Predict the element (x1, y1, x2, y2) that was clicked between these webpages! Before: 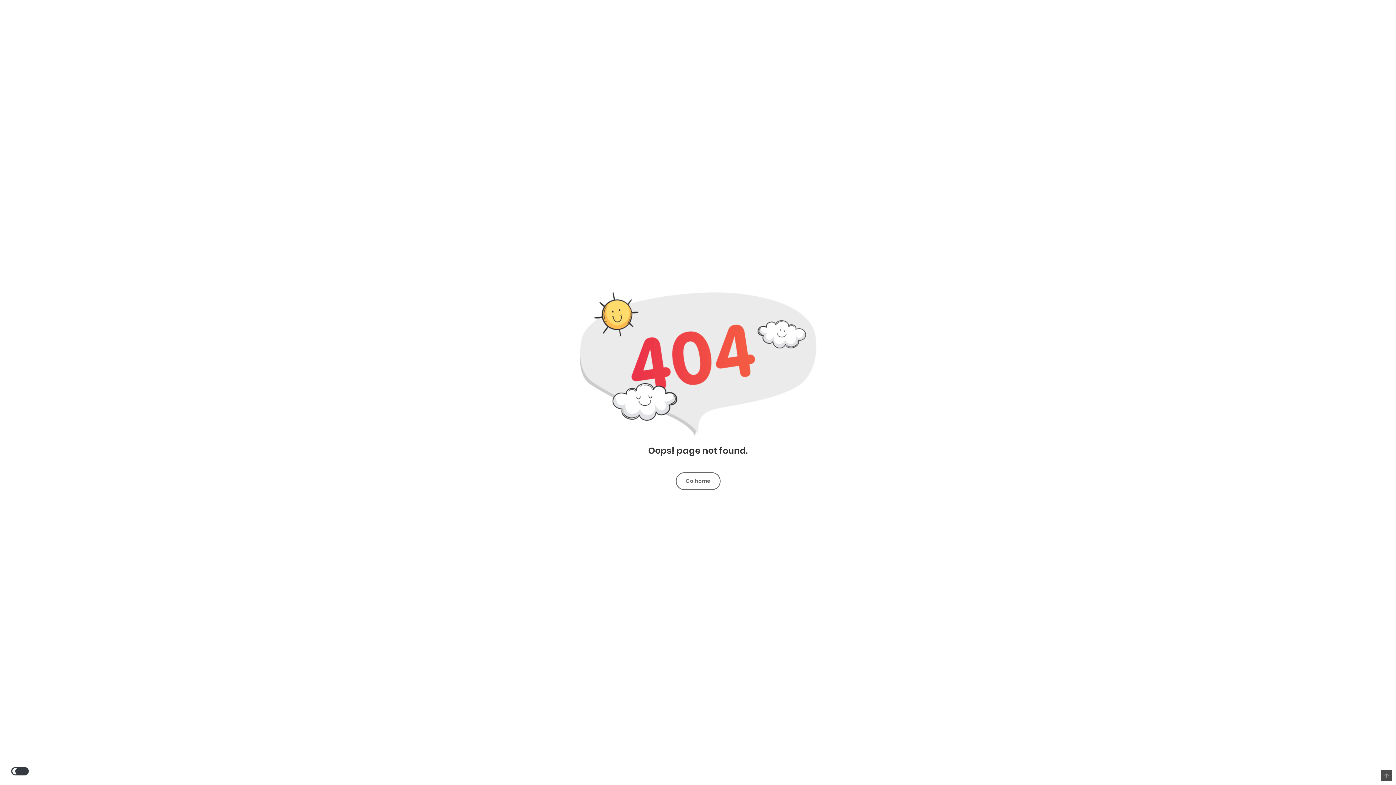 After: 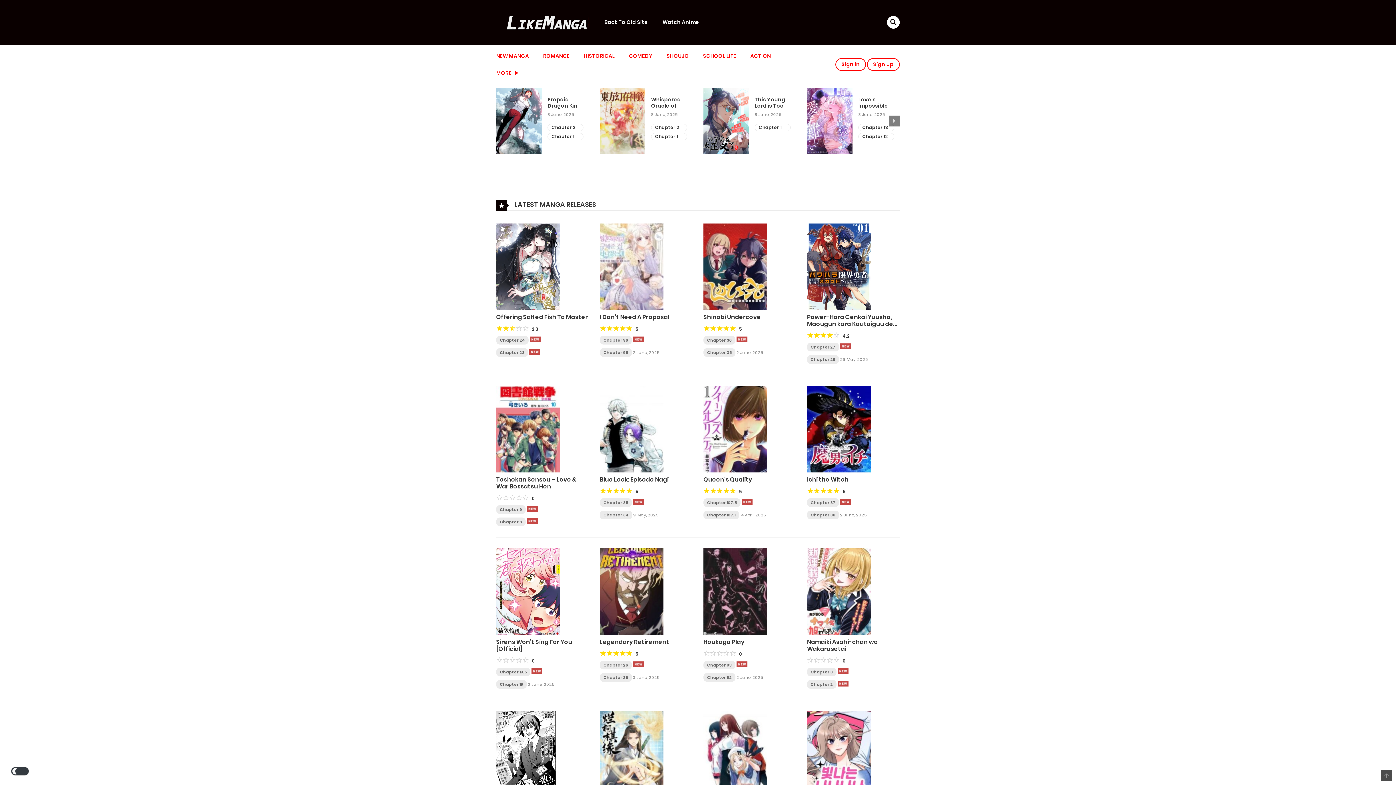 Action: label: Go home bbox: (676, 472, 720, 490)